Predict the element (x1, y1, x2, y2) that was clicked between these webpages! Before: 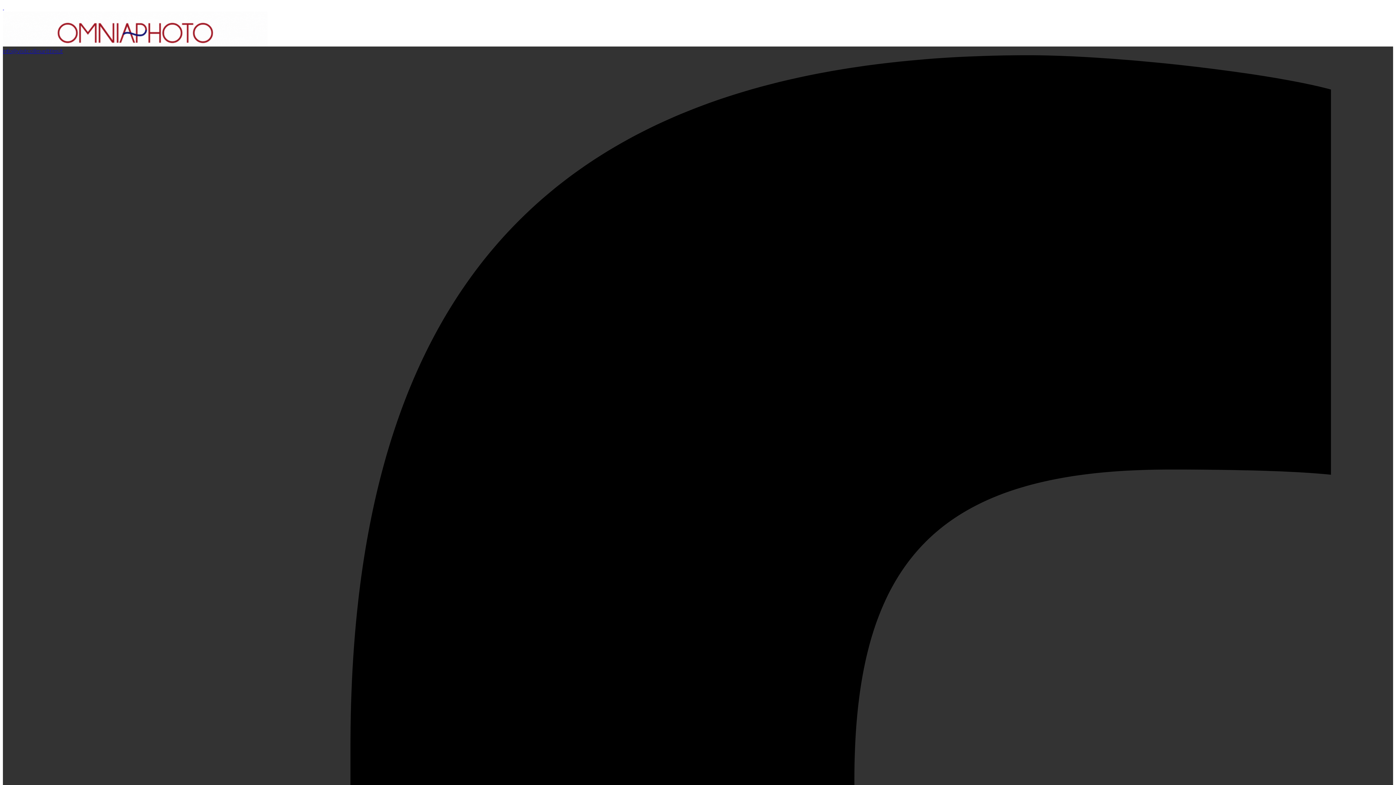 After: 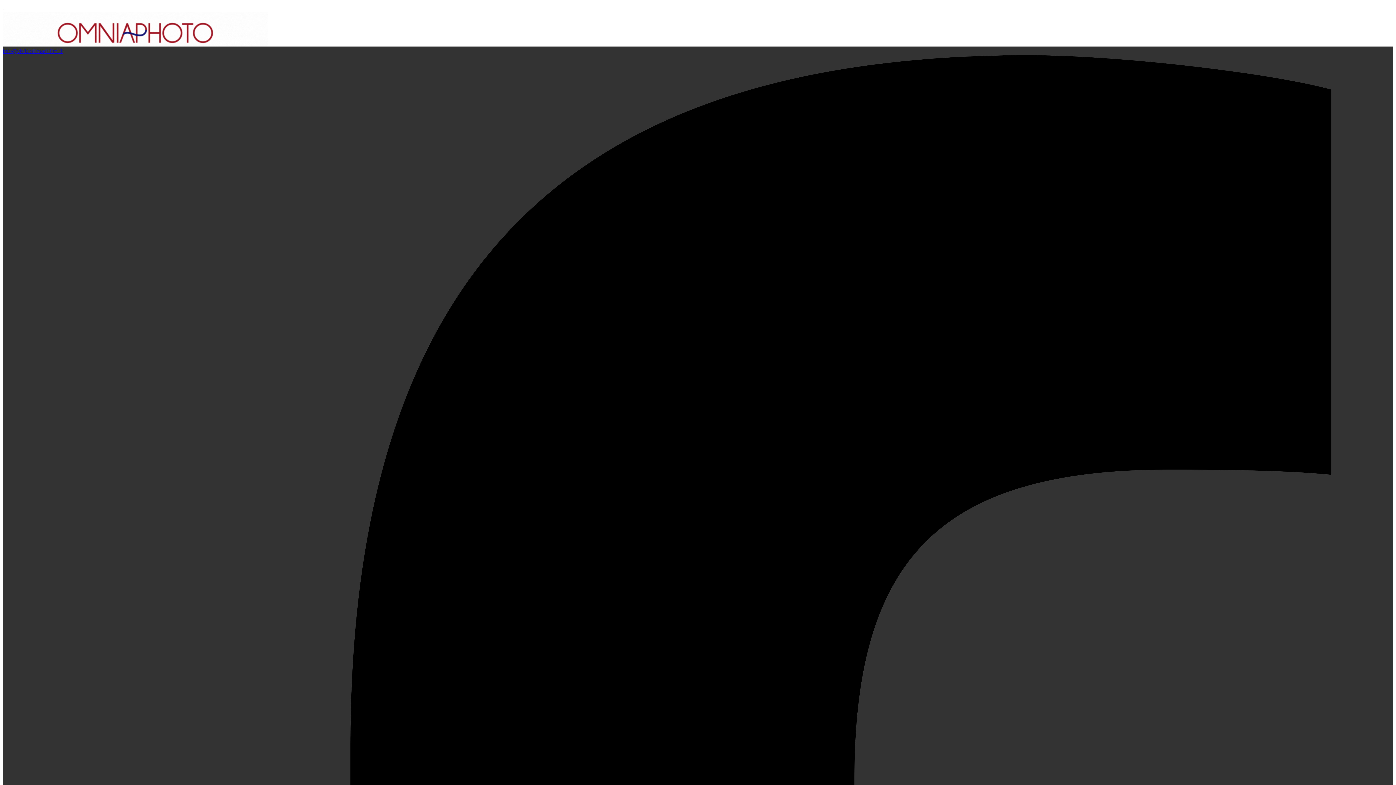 Action: bbox: (2, 47, 62, 54) label: info@visitcollimarittimi.it 